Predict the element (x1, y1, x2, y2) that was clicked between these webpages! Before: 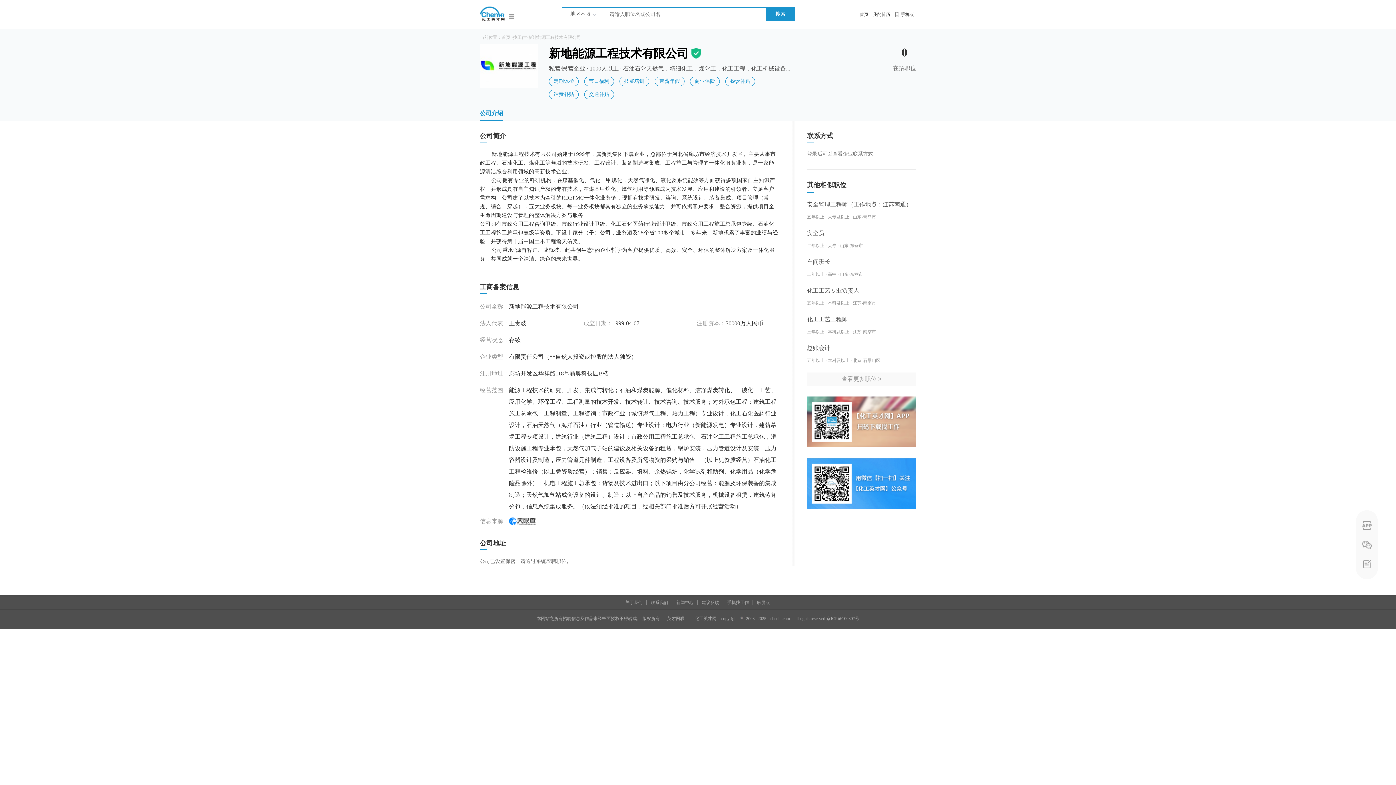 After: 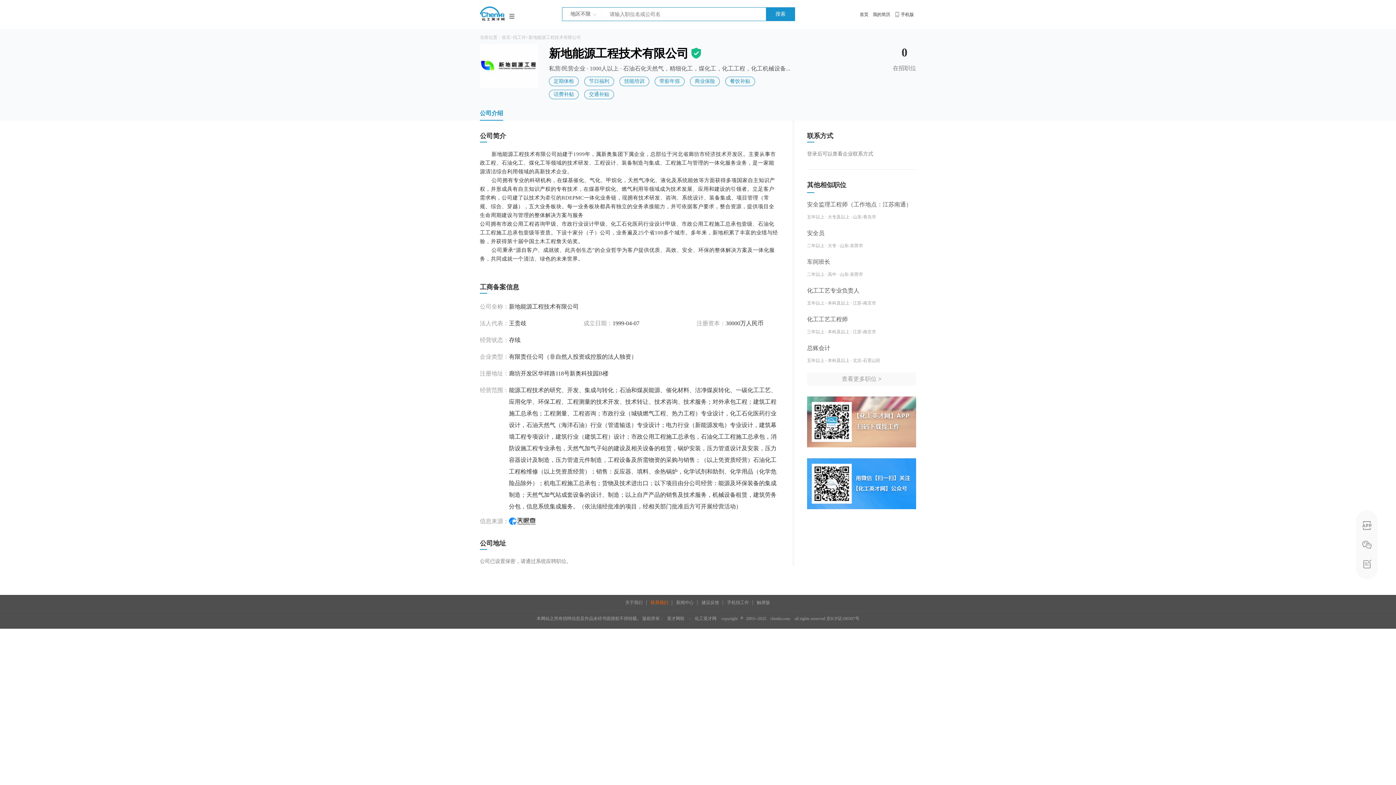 Action: label: 联系我们 bbox: (648, 600, 672, 605)